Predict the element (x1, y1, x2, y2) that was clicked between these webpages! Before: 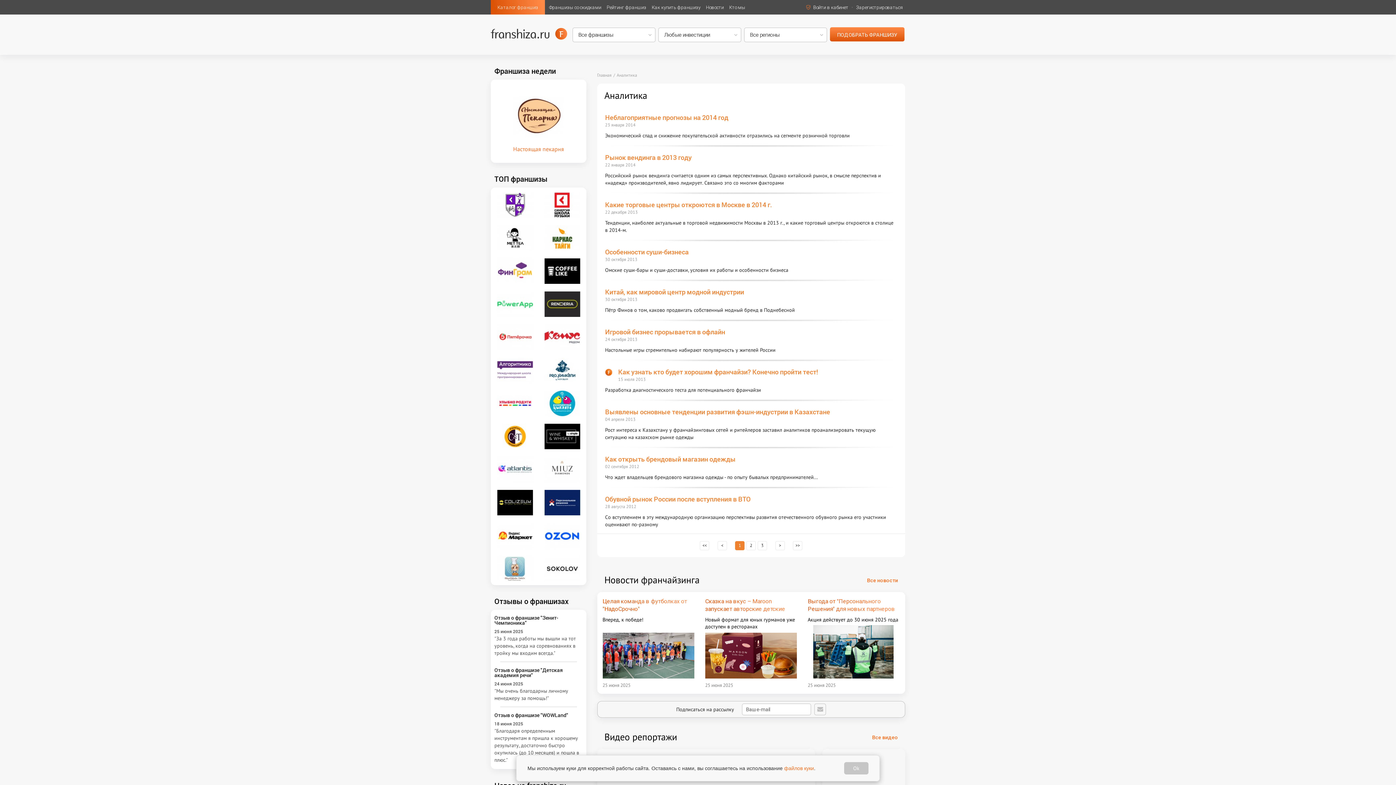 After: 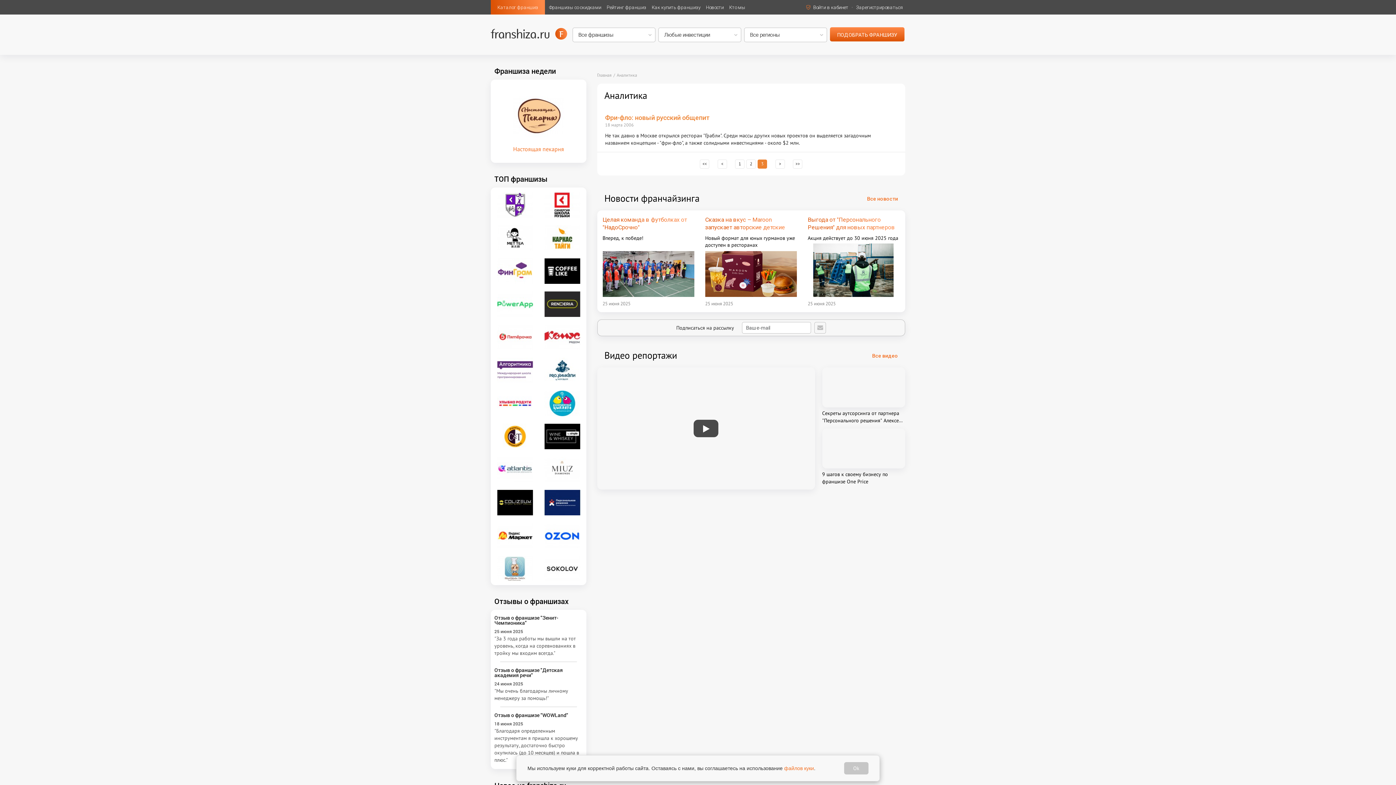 Action: bbox: (793, 541, 802, 550) label: >>